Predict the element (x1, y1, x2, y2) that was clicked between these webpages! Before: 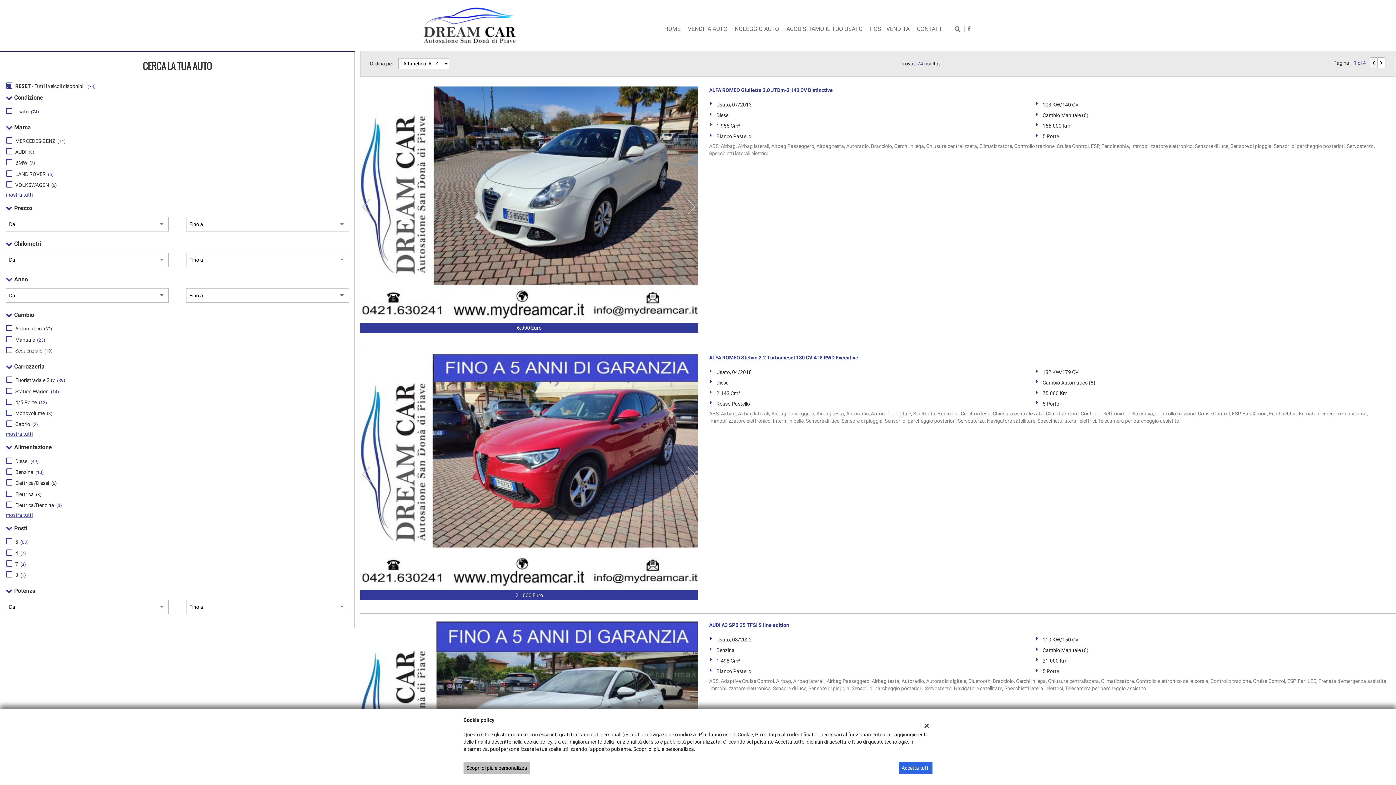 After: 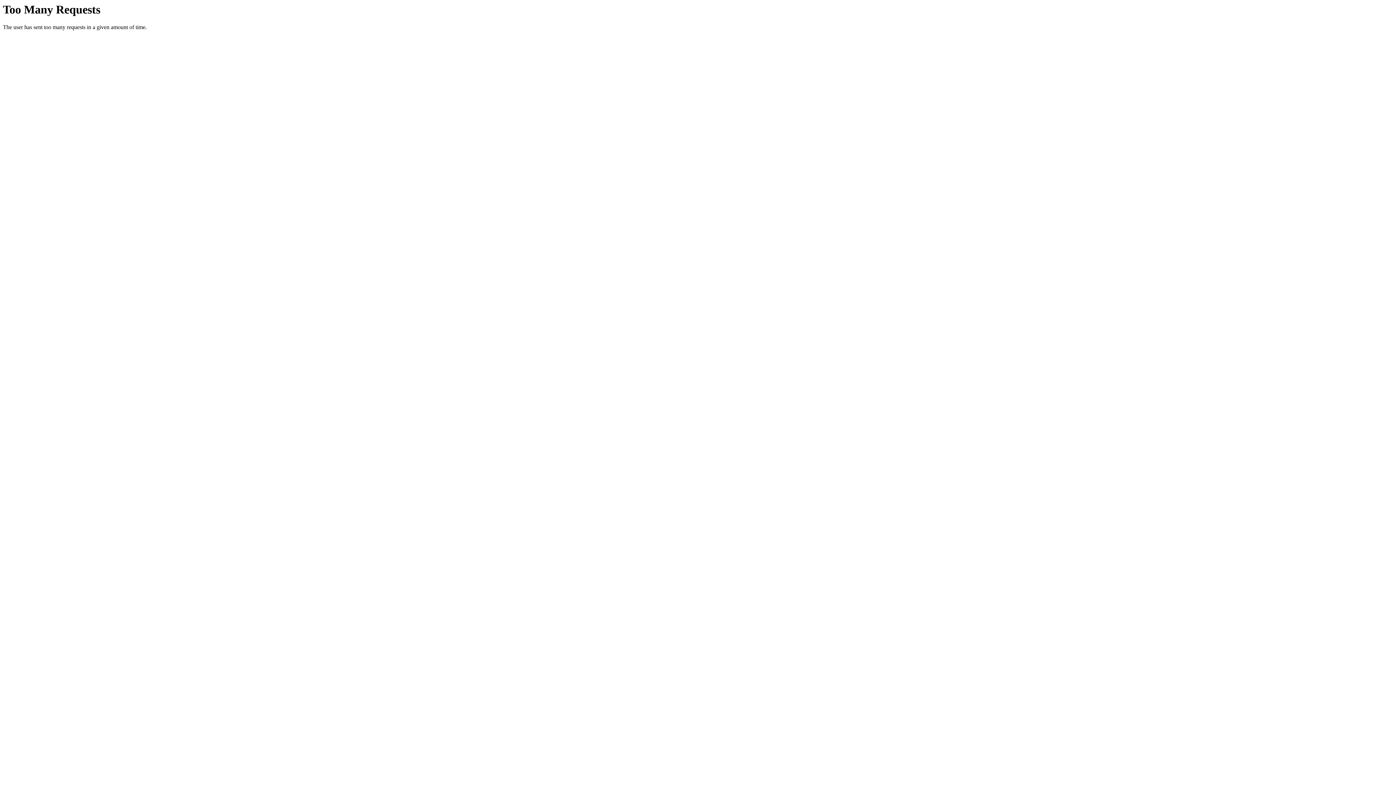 Action: label: CONTATTI bbox: (917, 18, 944, 41)